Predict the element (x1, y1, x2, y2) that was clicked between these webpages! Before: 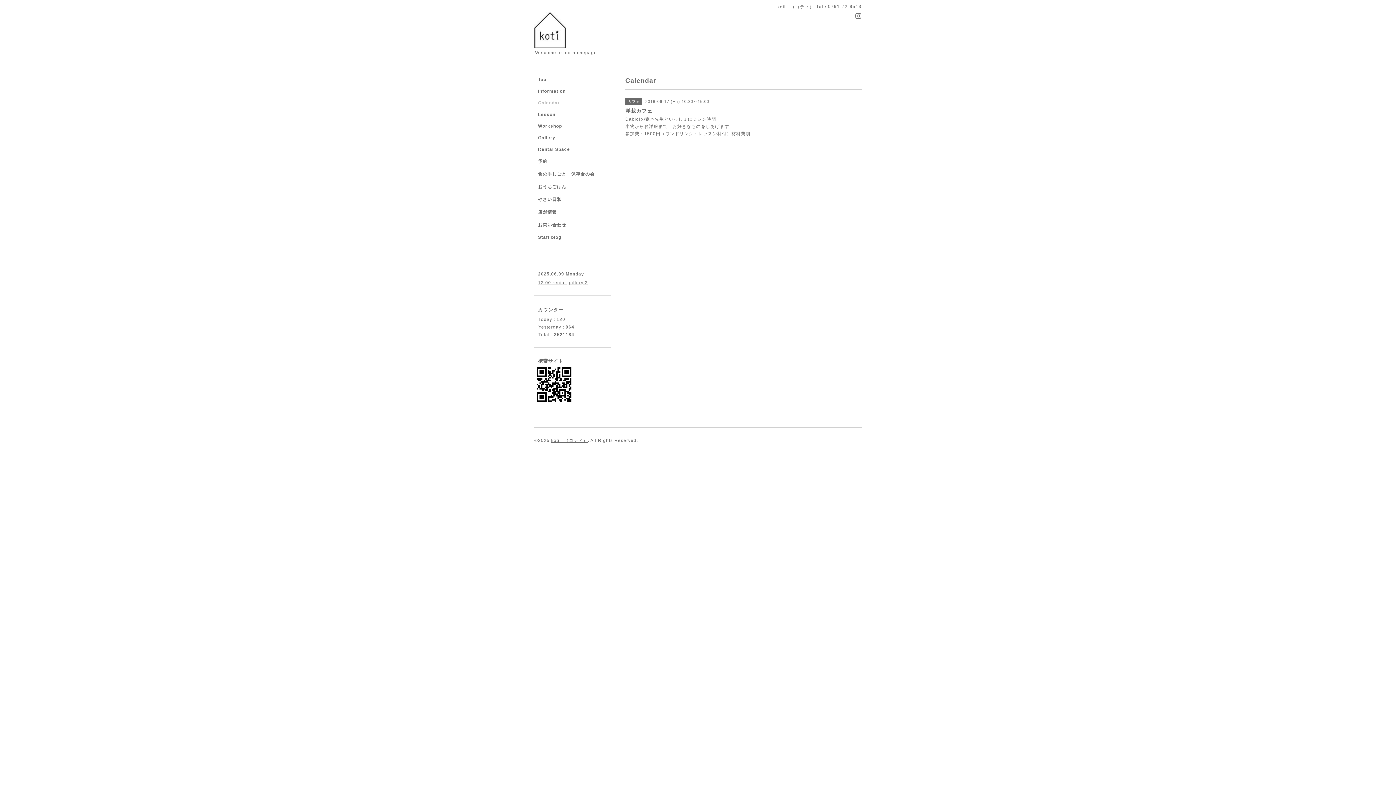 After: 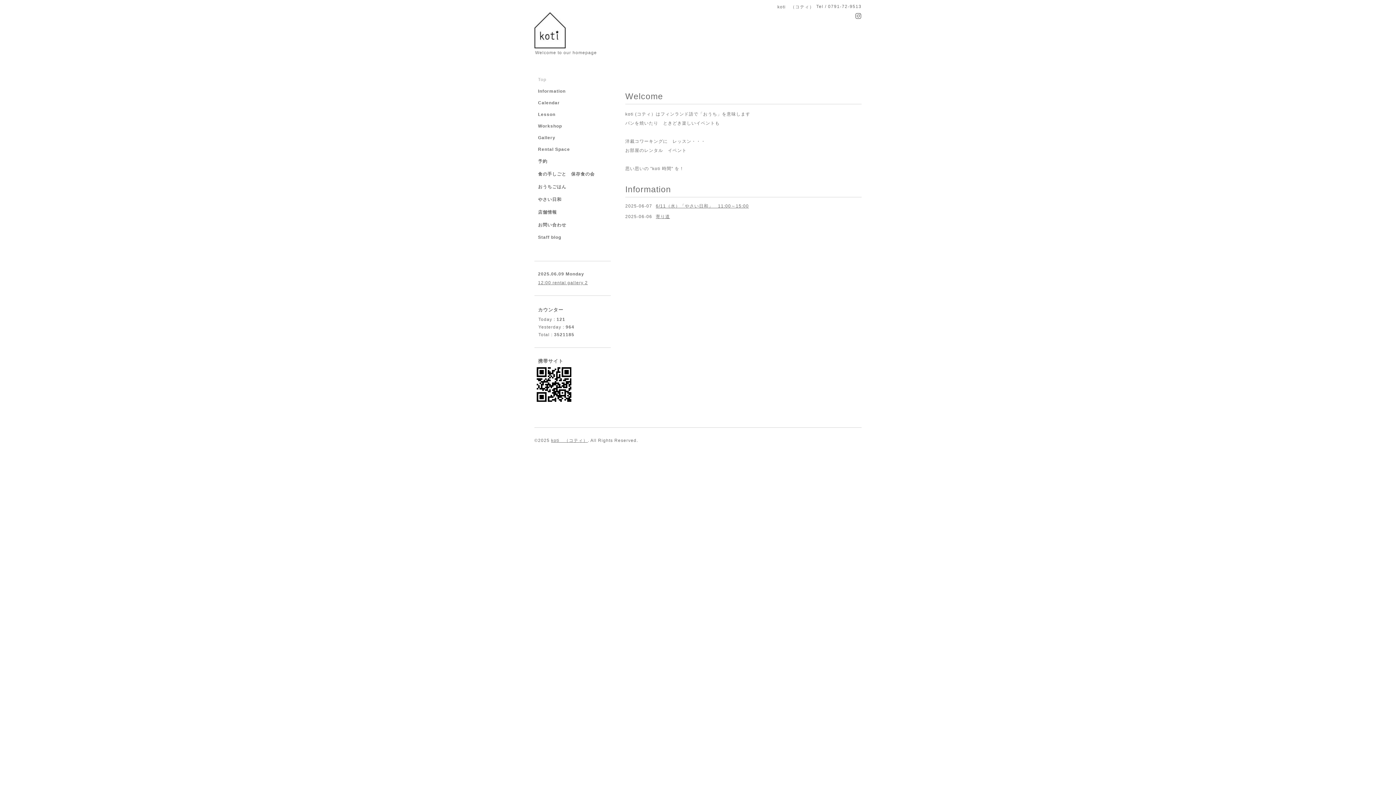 Action: bbox: (534, 77, 610, 88) label: Top